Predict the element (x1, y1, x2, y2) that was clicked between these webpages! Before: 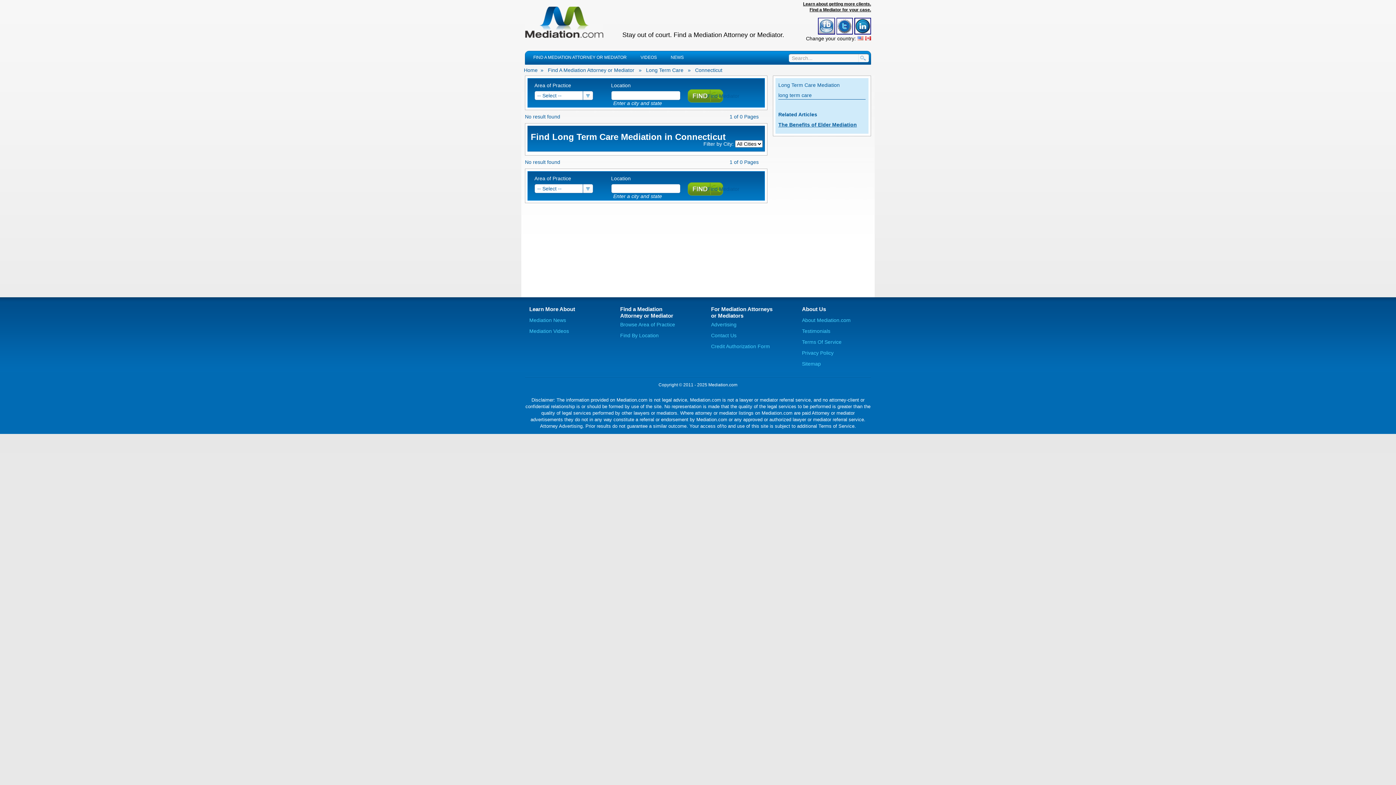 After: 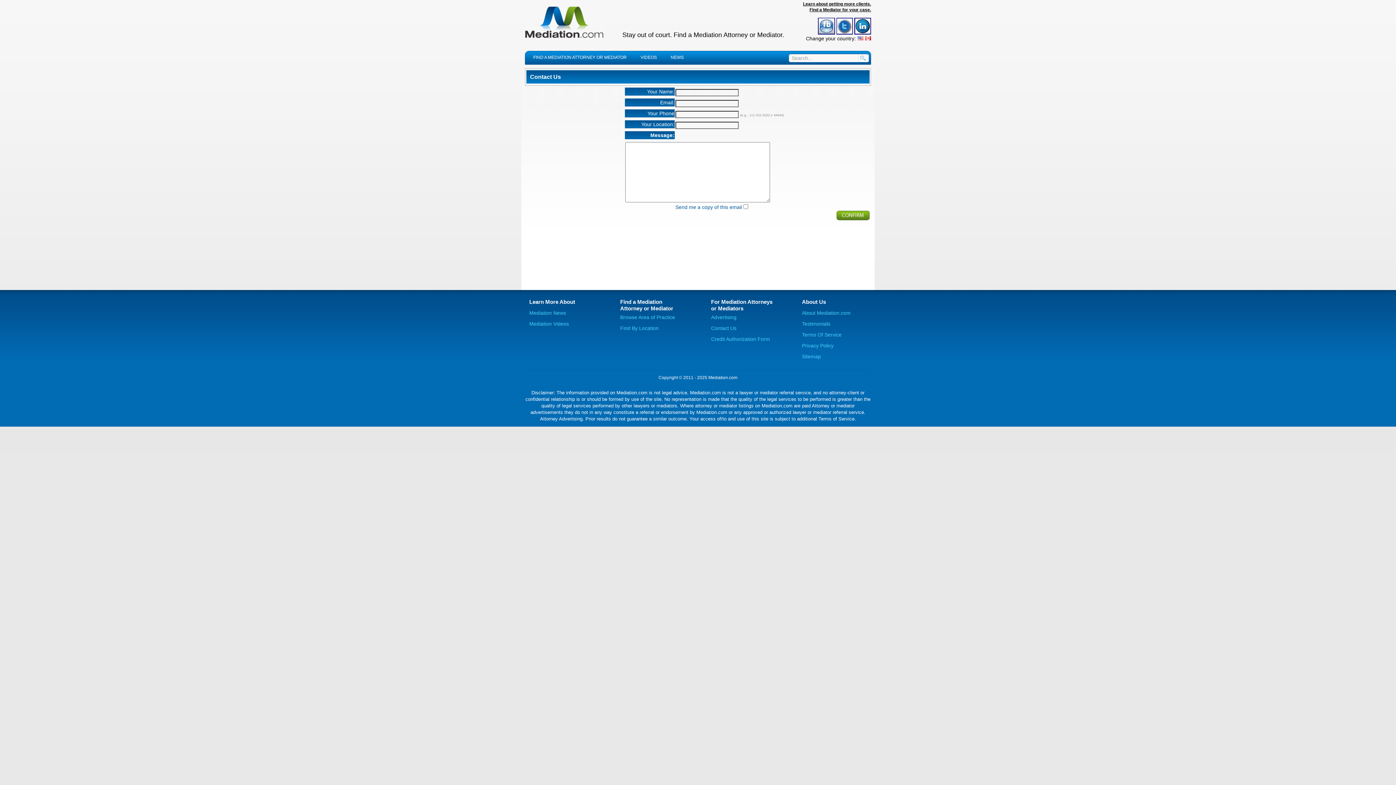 Action: label: Contact Us bbox: (711, 332, 736, 338)